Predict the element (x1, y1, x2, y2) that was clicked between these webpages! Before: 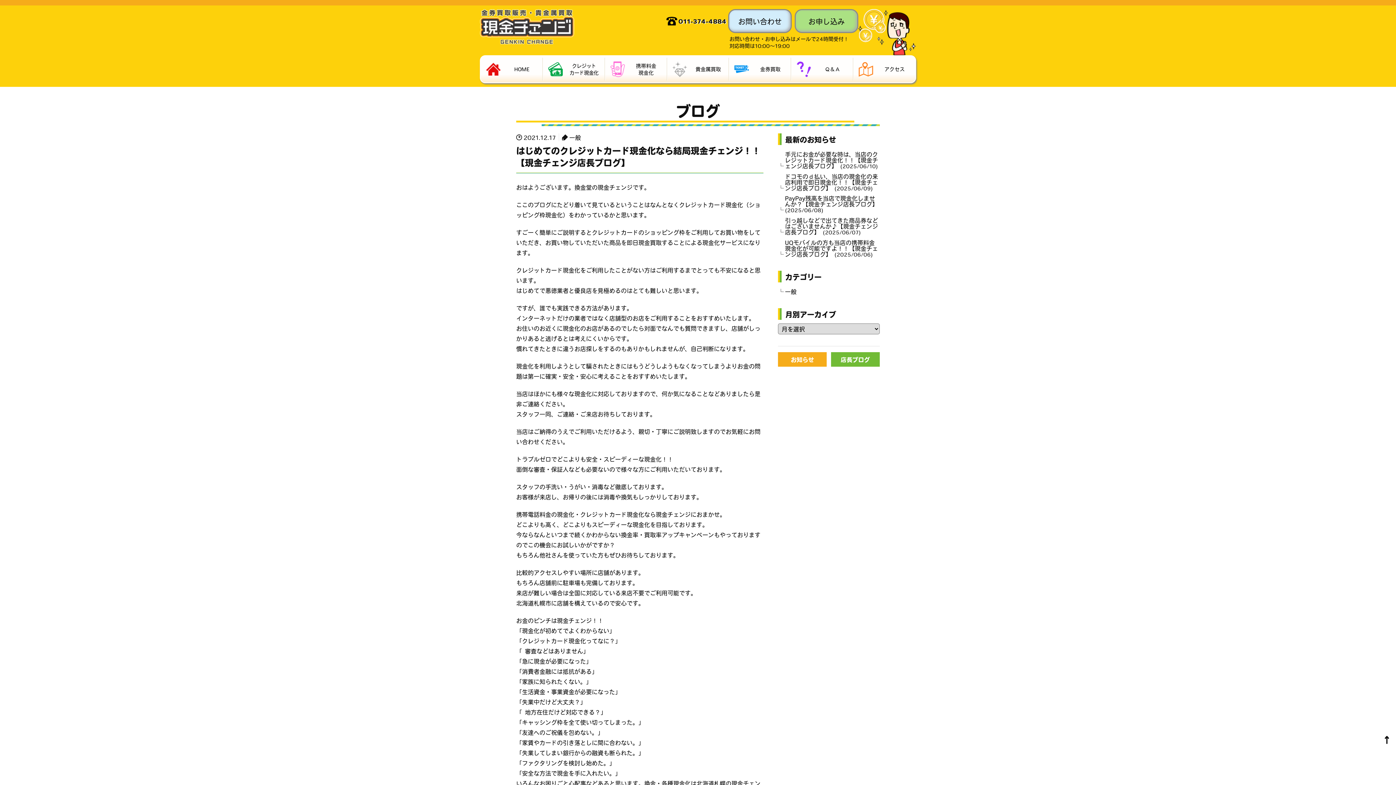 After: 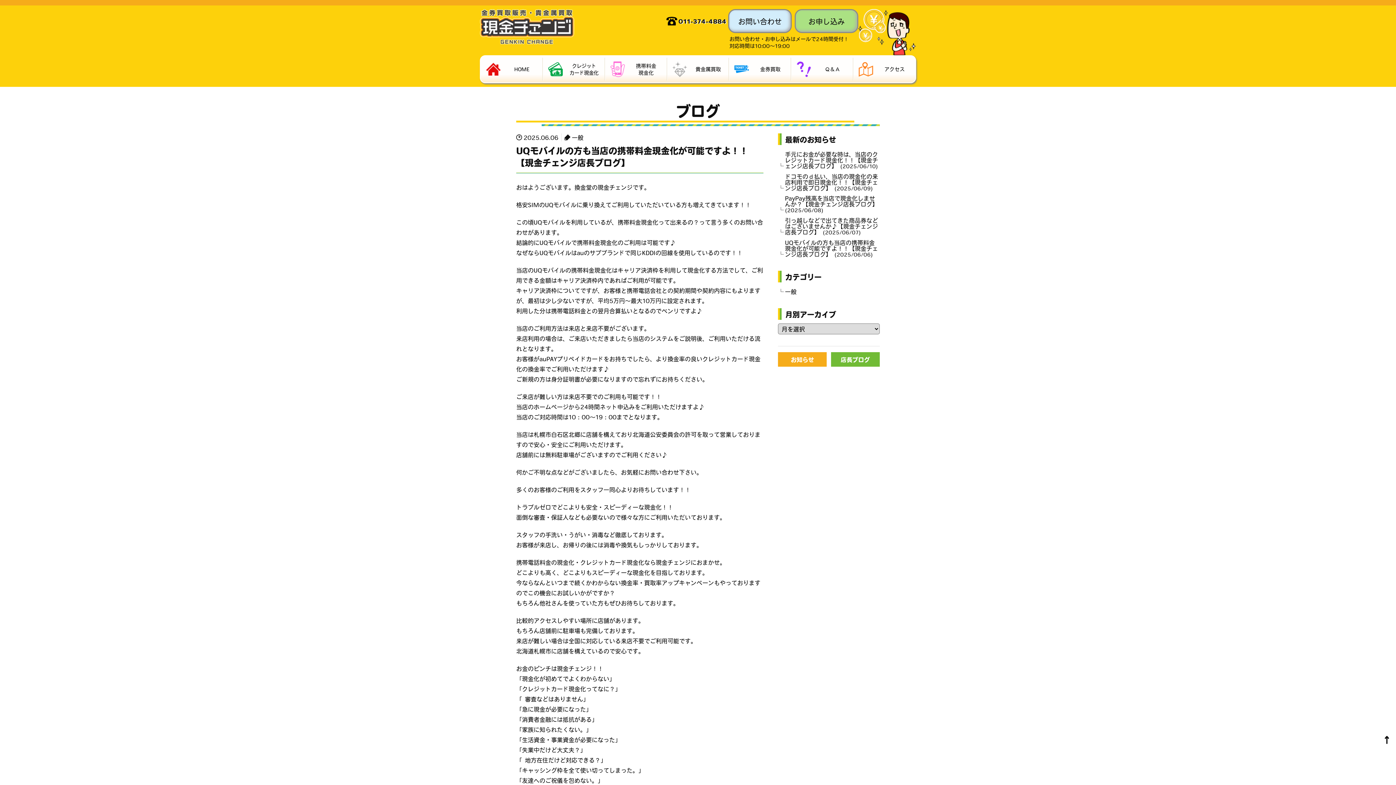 Action: label: UQモバイルの方も当店の携帯料金現金化が可能ですよ！！【現金チェンジ店長ブログ】 2025/06/06 bbox: (785, 237, 879, 259)